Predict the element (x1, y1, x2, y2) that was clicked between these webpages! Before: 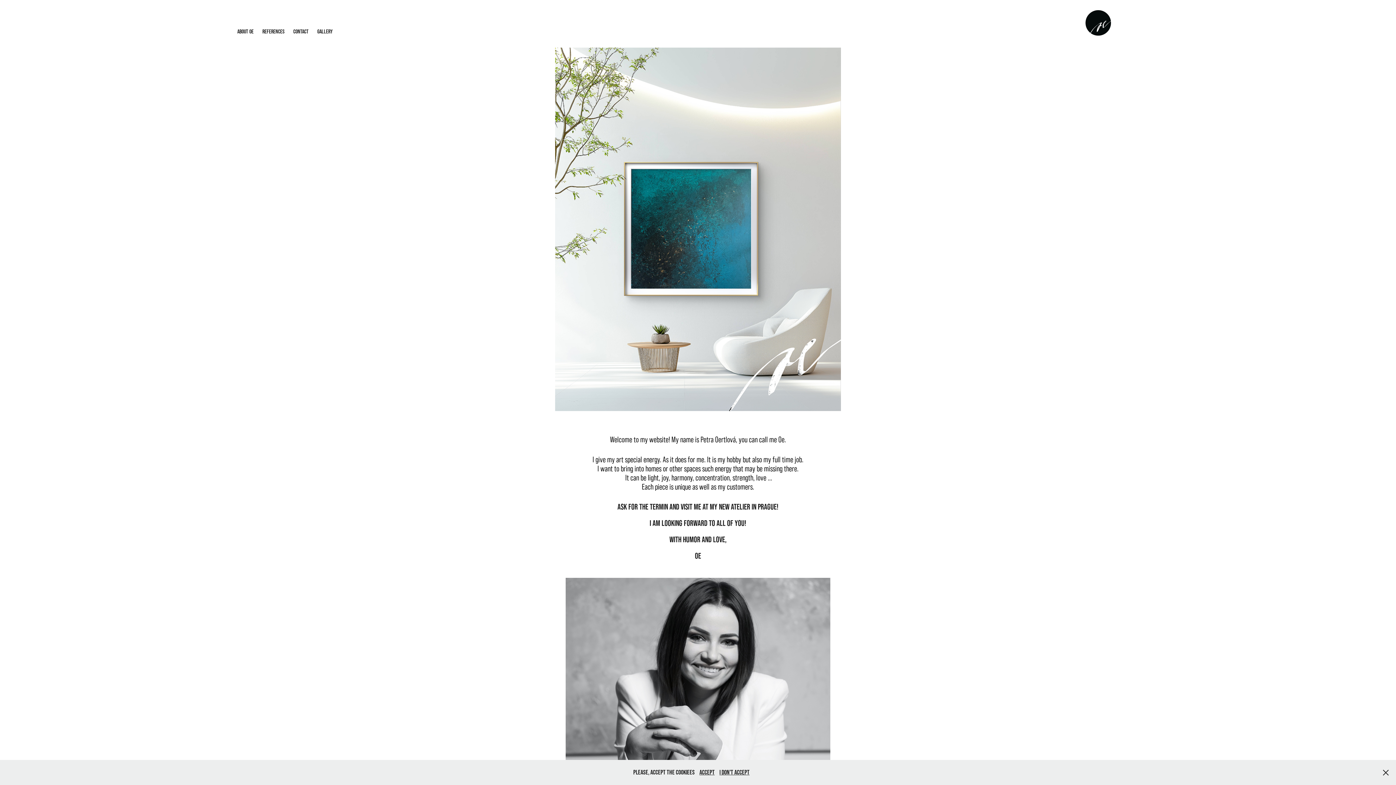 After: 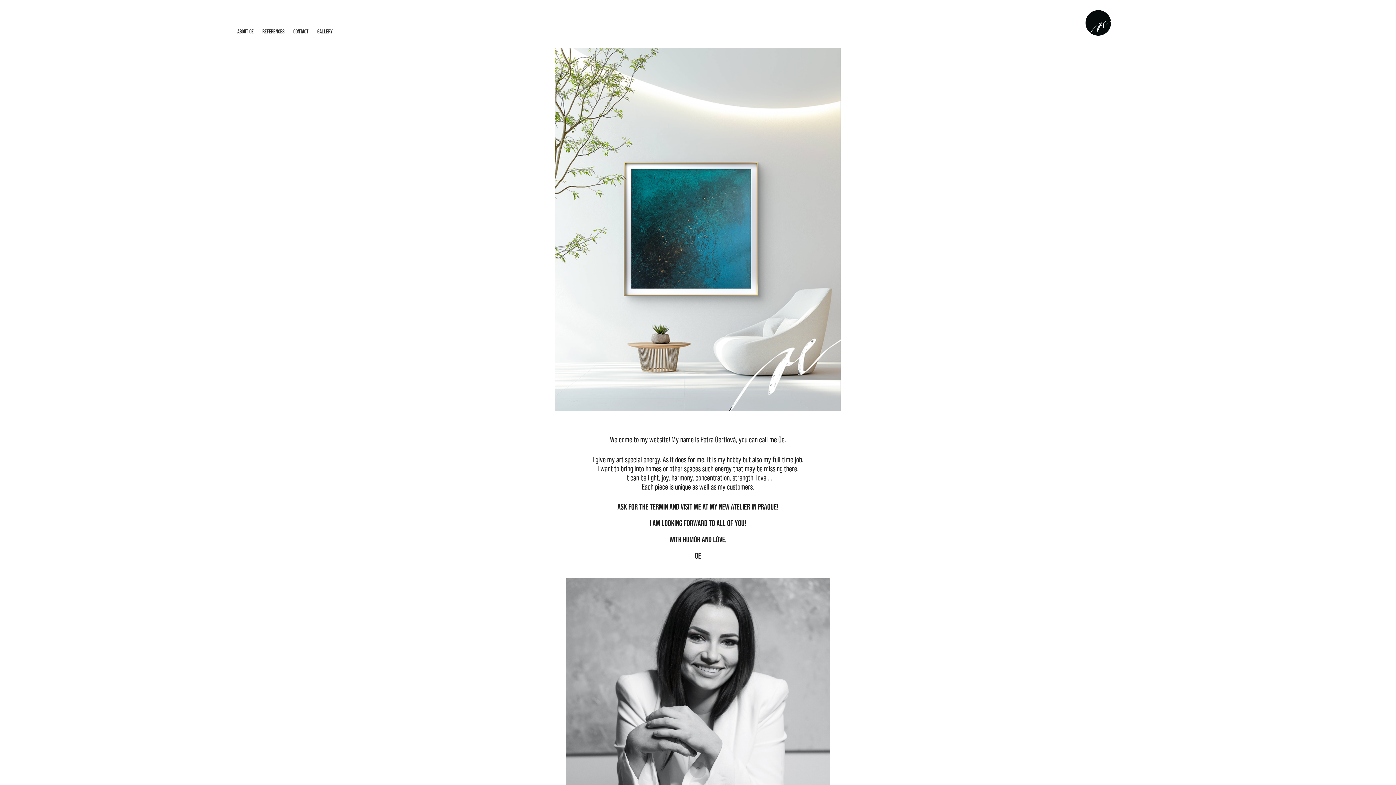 Action: bbox: (719, 769, 749, 776) label: I don't accept